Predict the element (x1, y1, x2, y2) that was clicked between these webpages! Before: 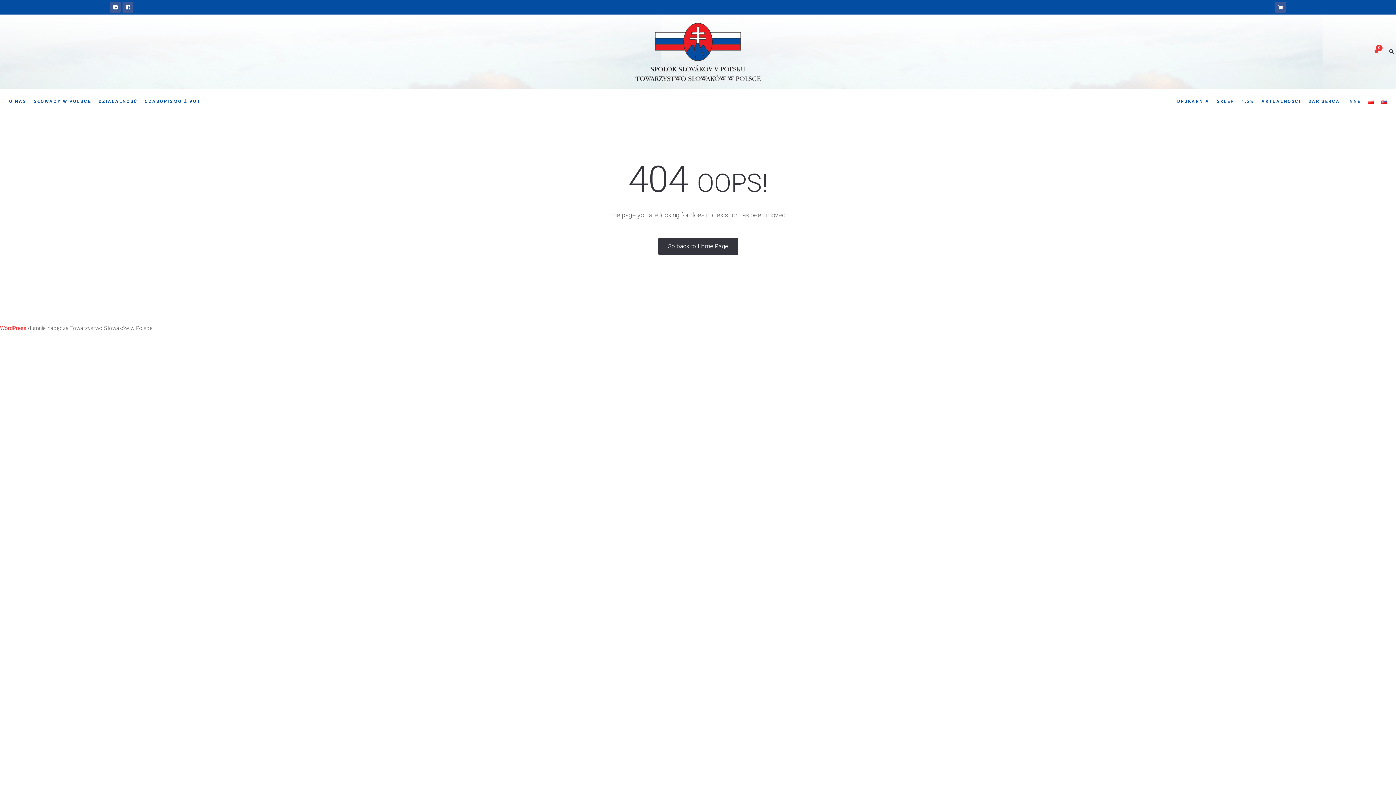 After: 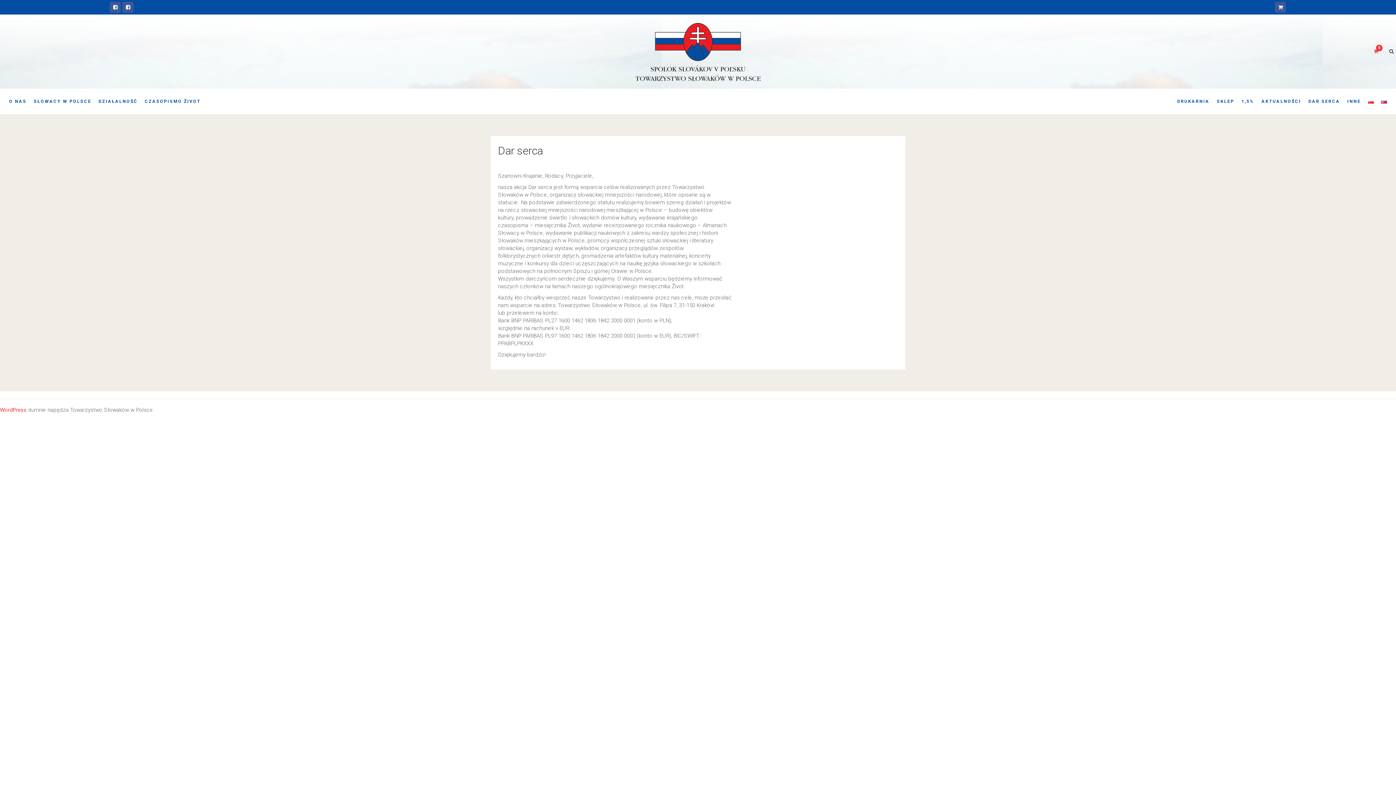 Action: bbox: (1305, 88, 1344, 114) label: DAR SERCA